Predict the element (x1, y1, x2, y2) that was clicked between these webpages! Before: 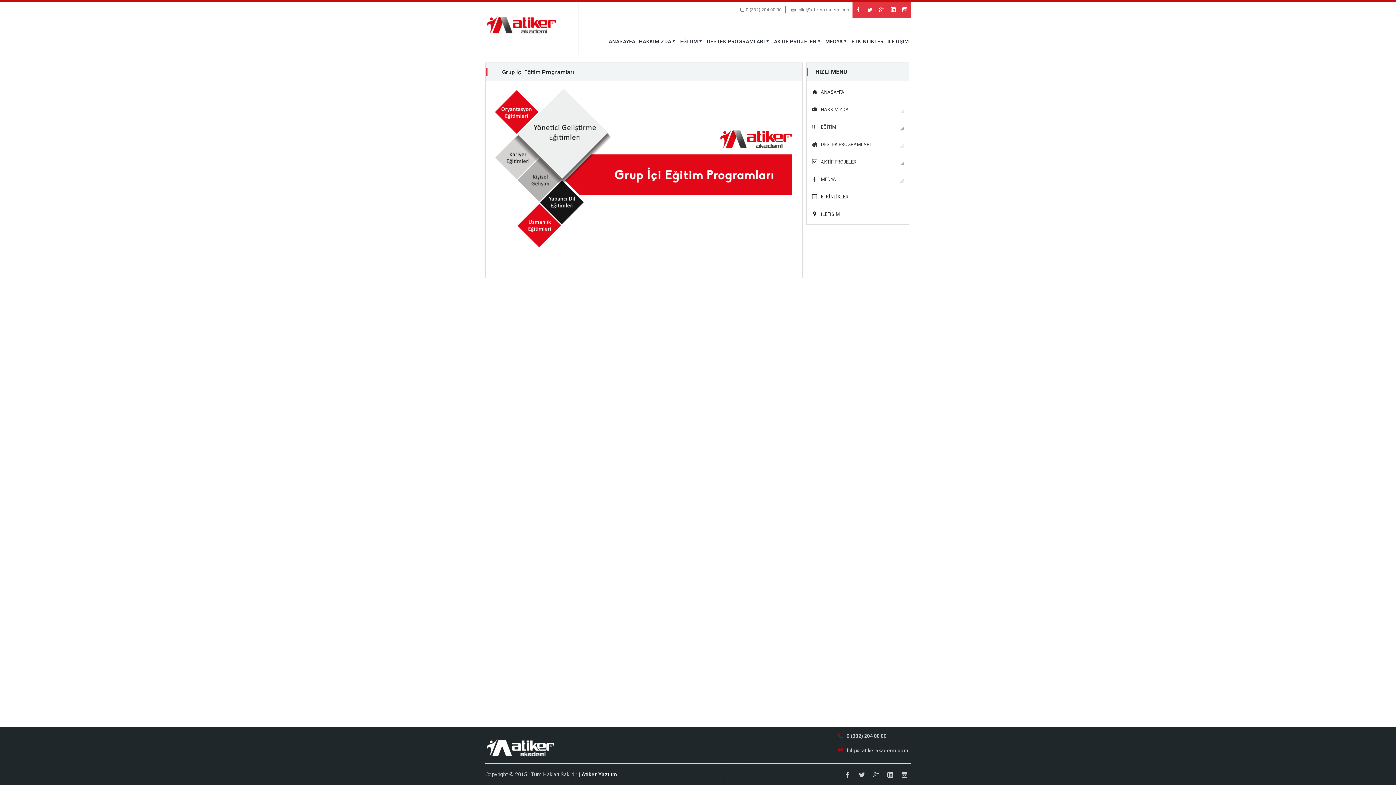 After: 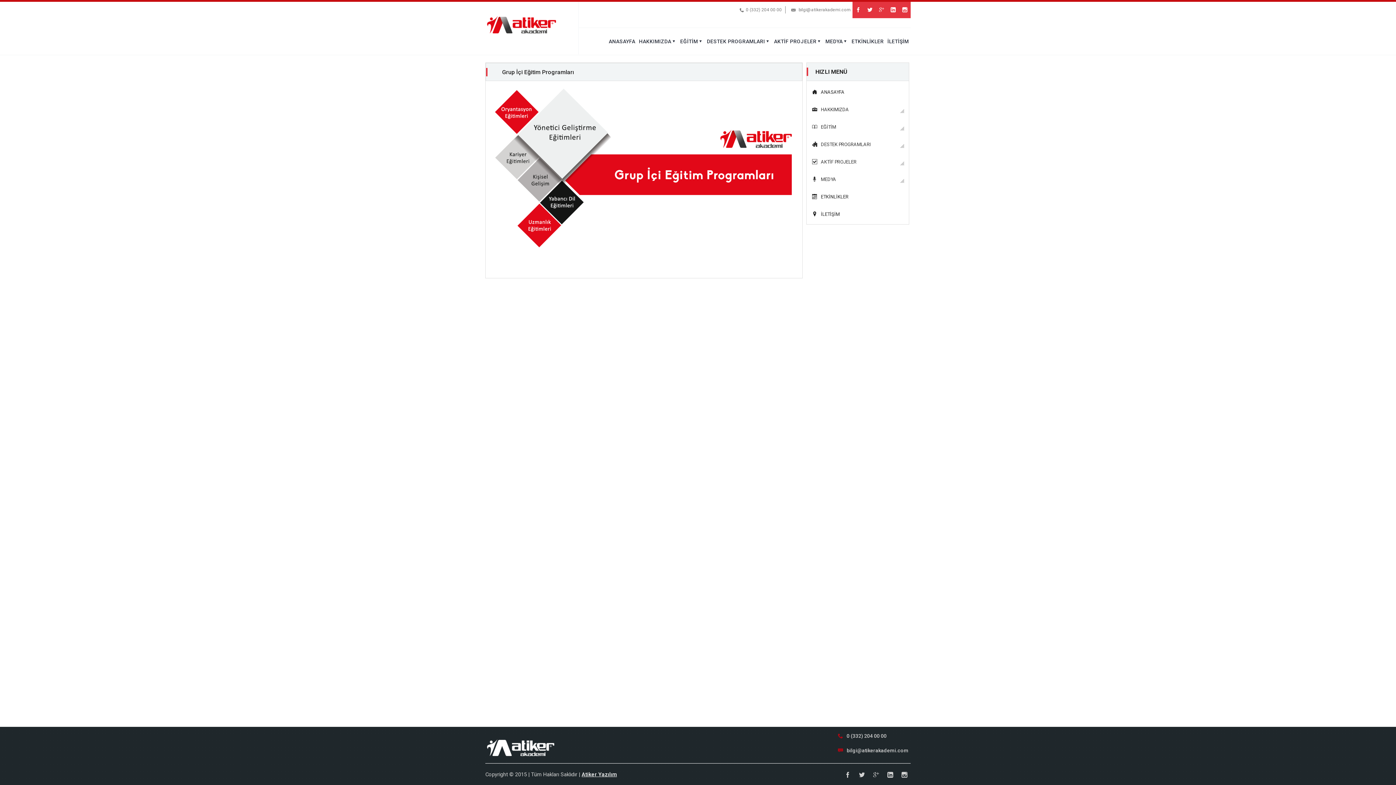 Action: bbox: (581, 771, 617, 778) label: Atiker Yazılım